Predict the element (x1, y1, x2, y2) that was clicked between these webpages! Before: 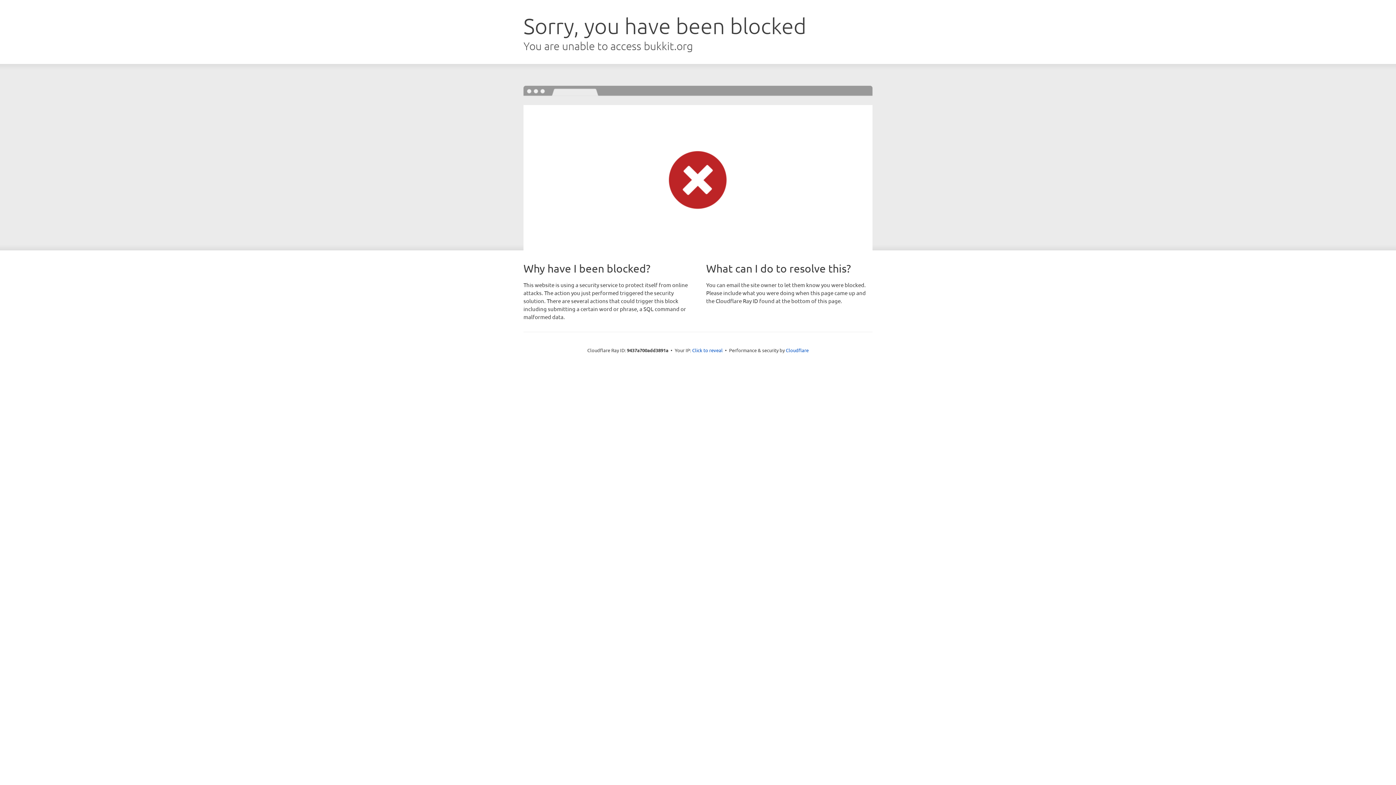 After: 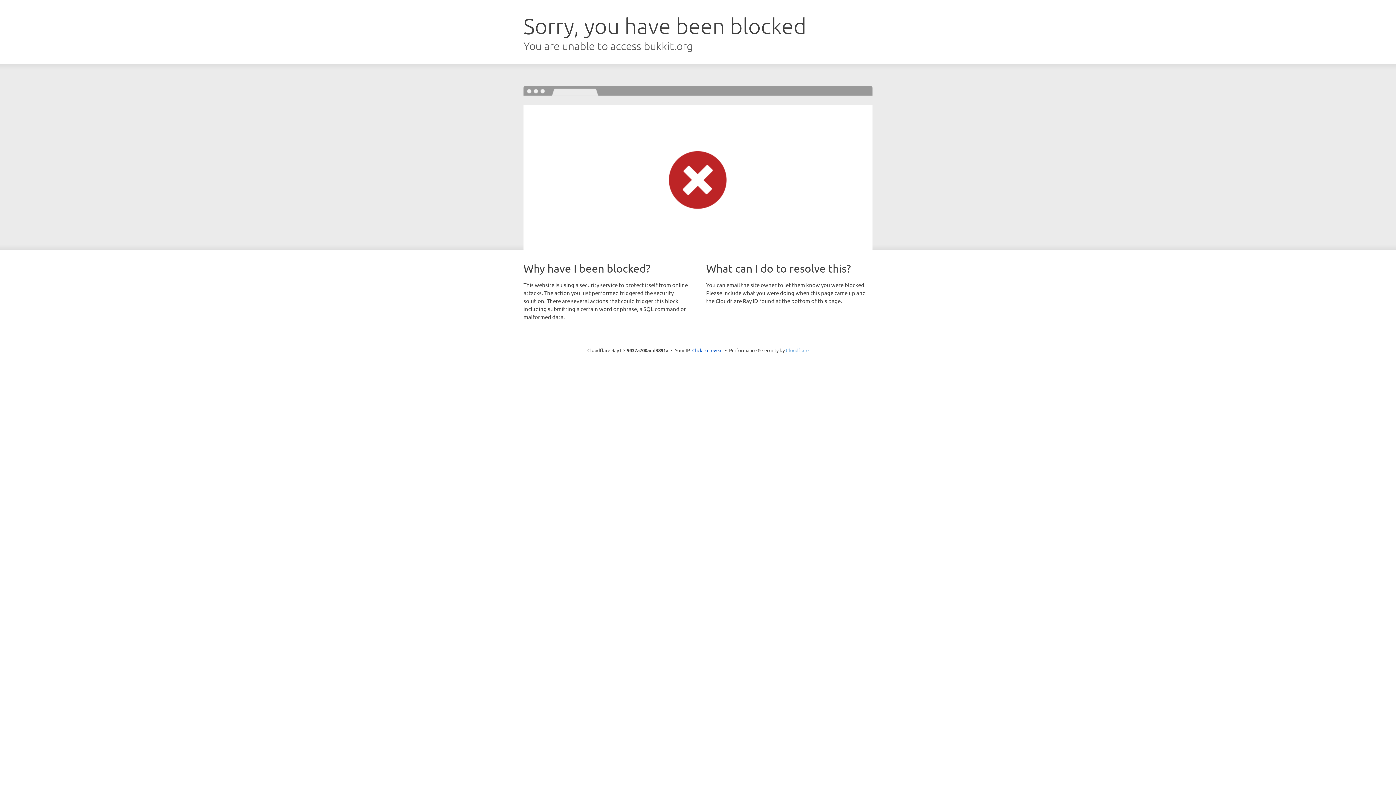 Action: bbox: (786, 347, 808, 353) label: Cloudflare